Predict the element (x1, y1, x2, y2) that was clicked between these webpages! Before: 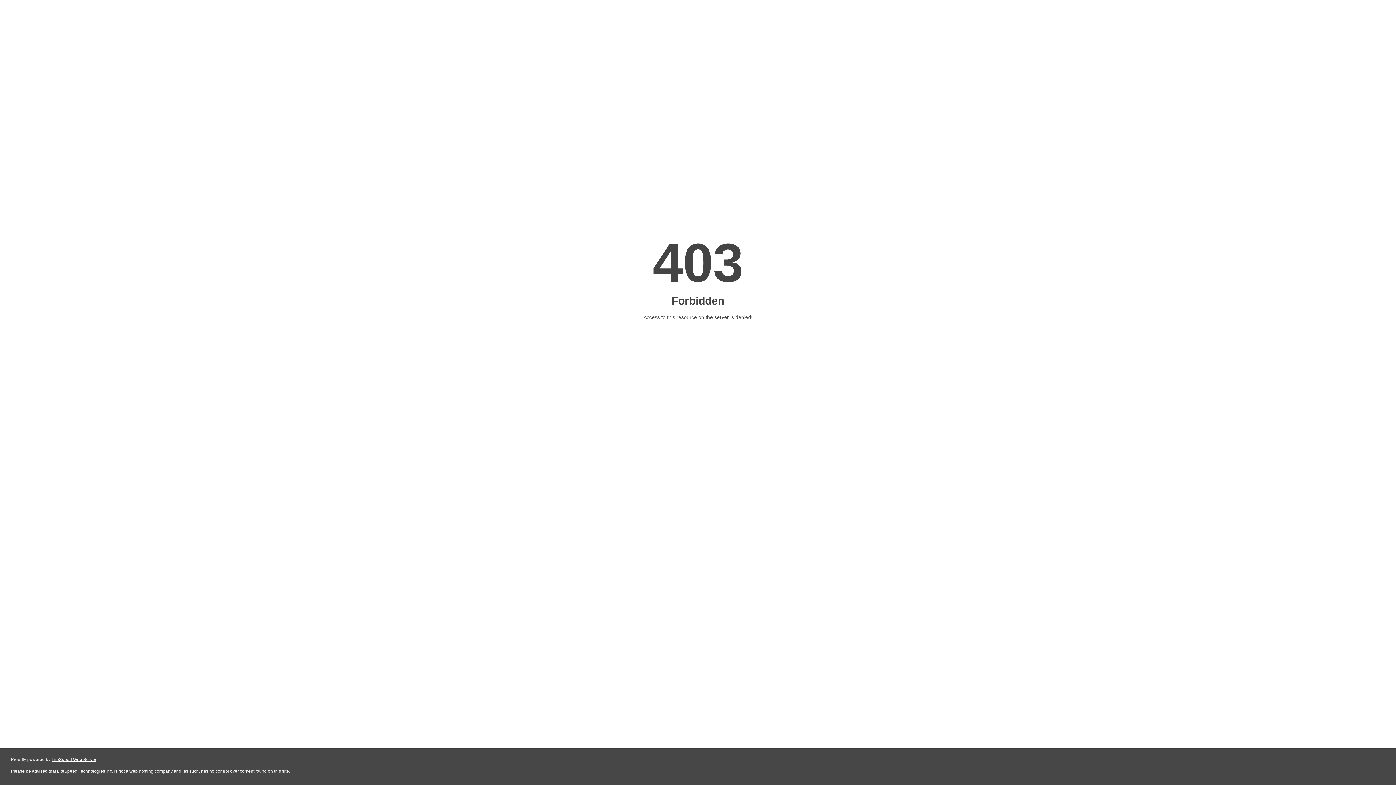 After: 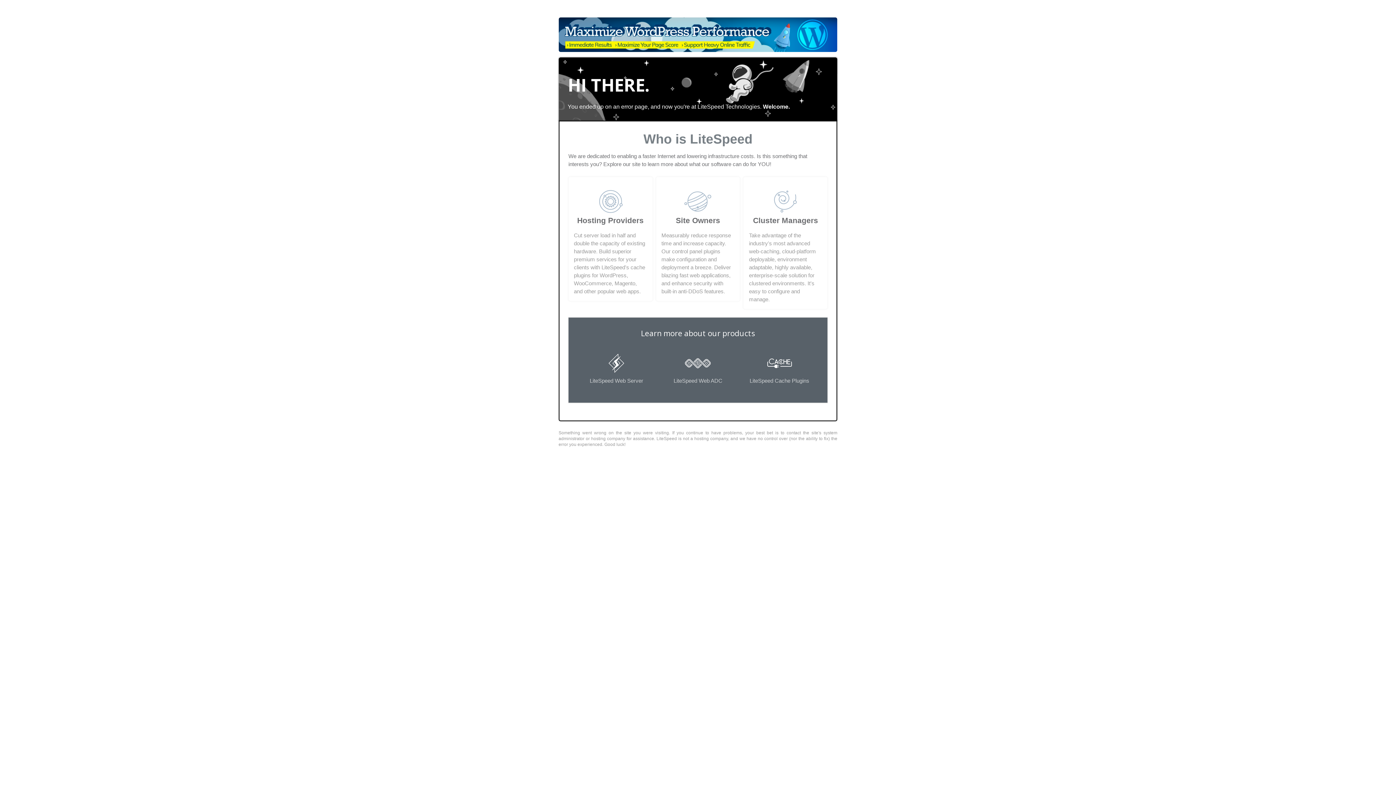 Action: bbox: (51, 757, 96, 762) label: LiteSpeed Web Server